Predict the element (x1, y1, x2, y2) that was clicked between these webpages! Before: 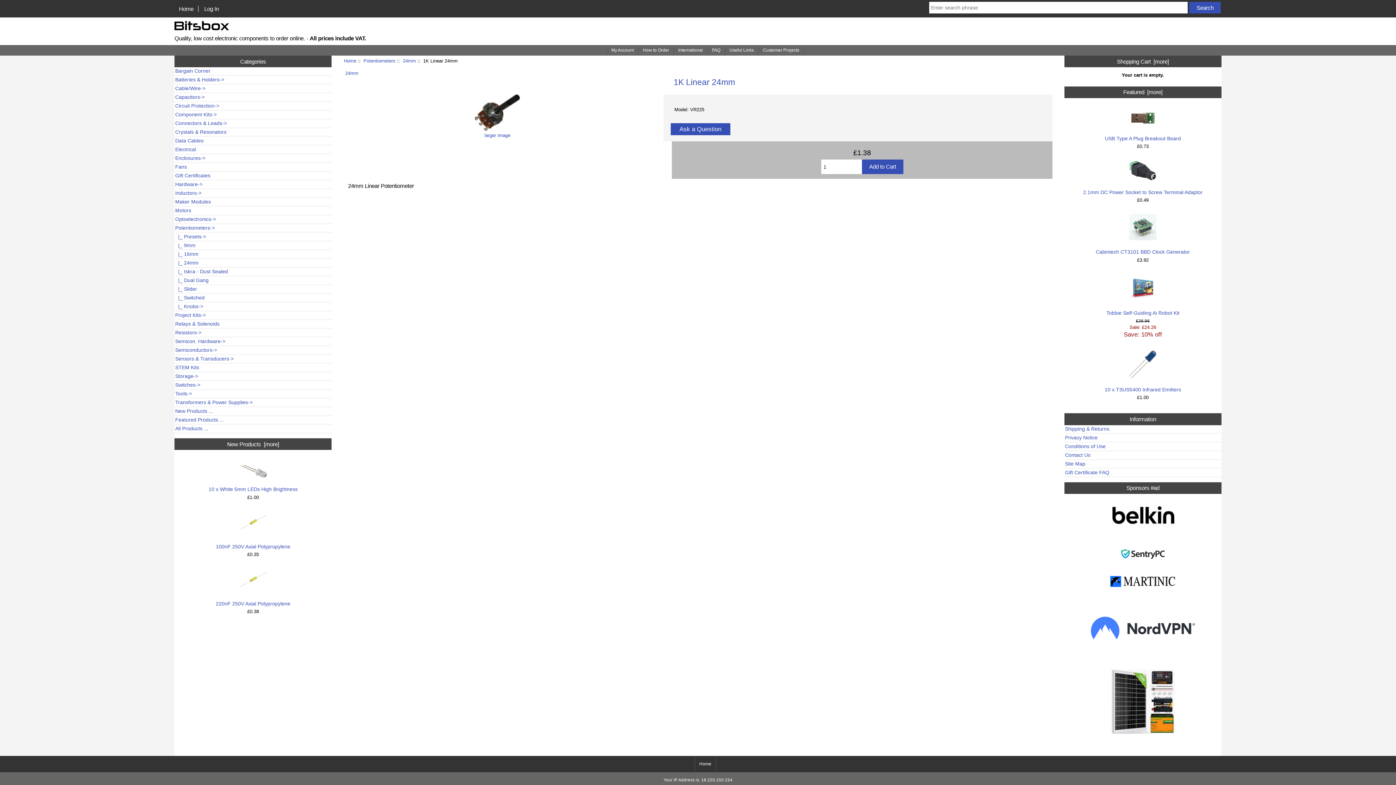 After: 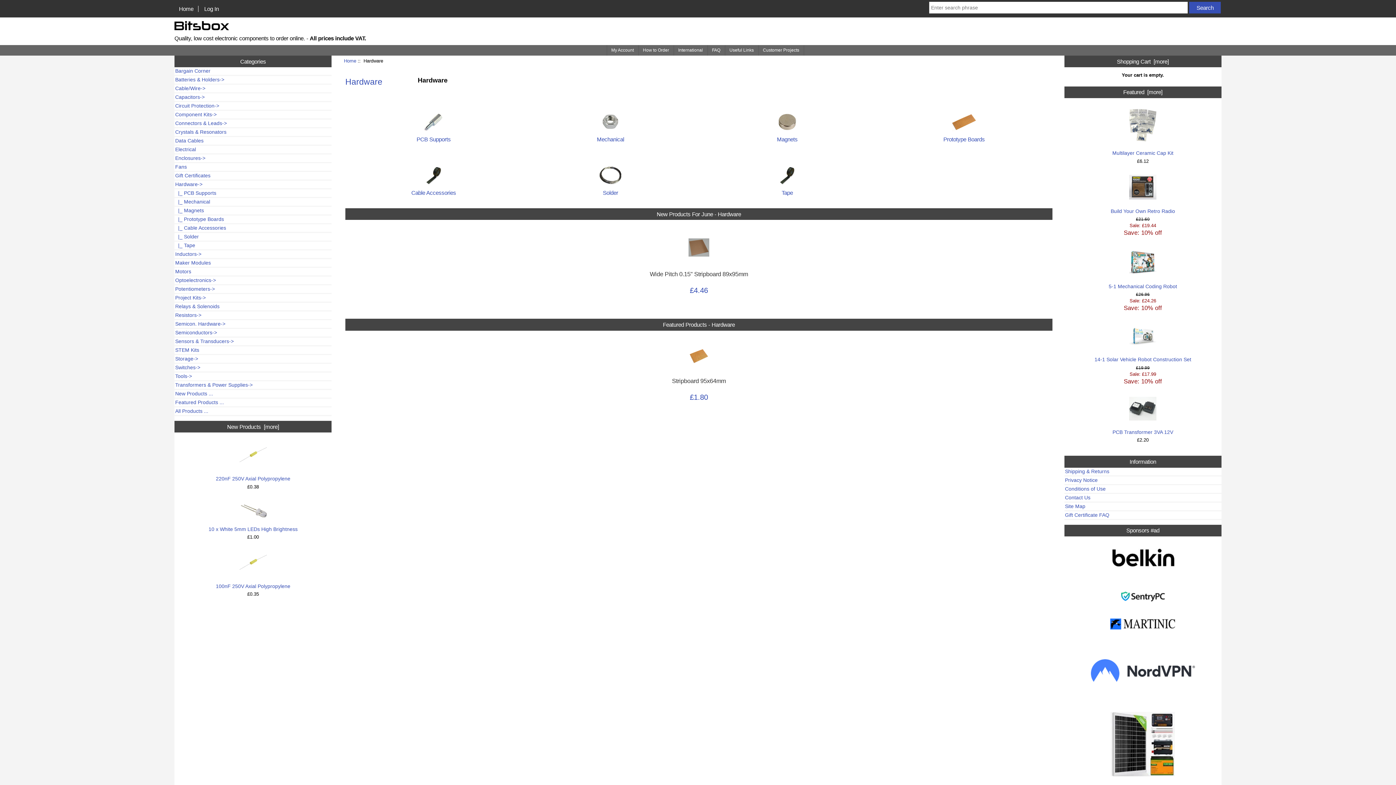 Action: label: Hardware-> bbox: (174, 180, 331, 188)